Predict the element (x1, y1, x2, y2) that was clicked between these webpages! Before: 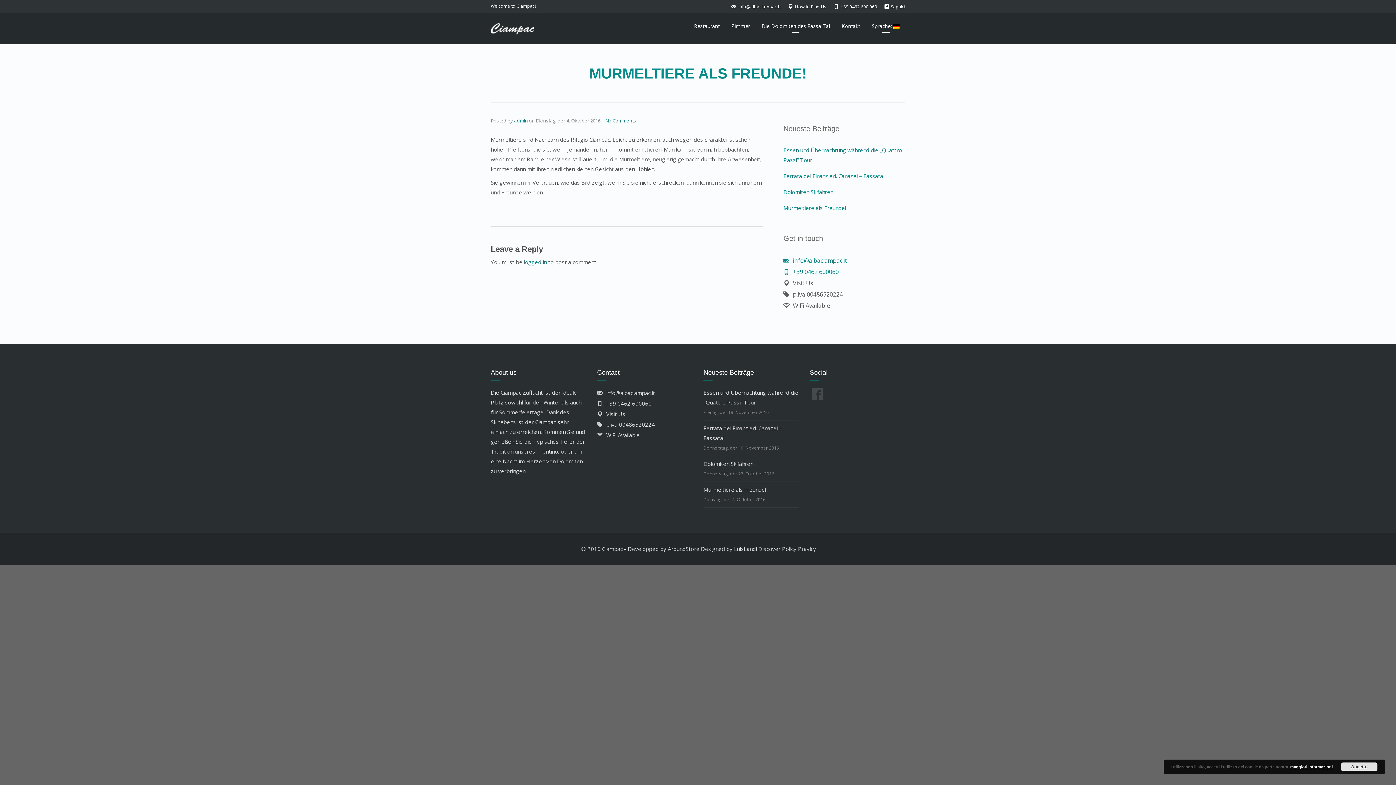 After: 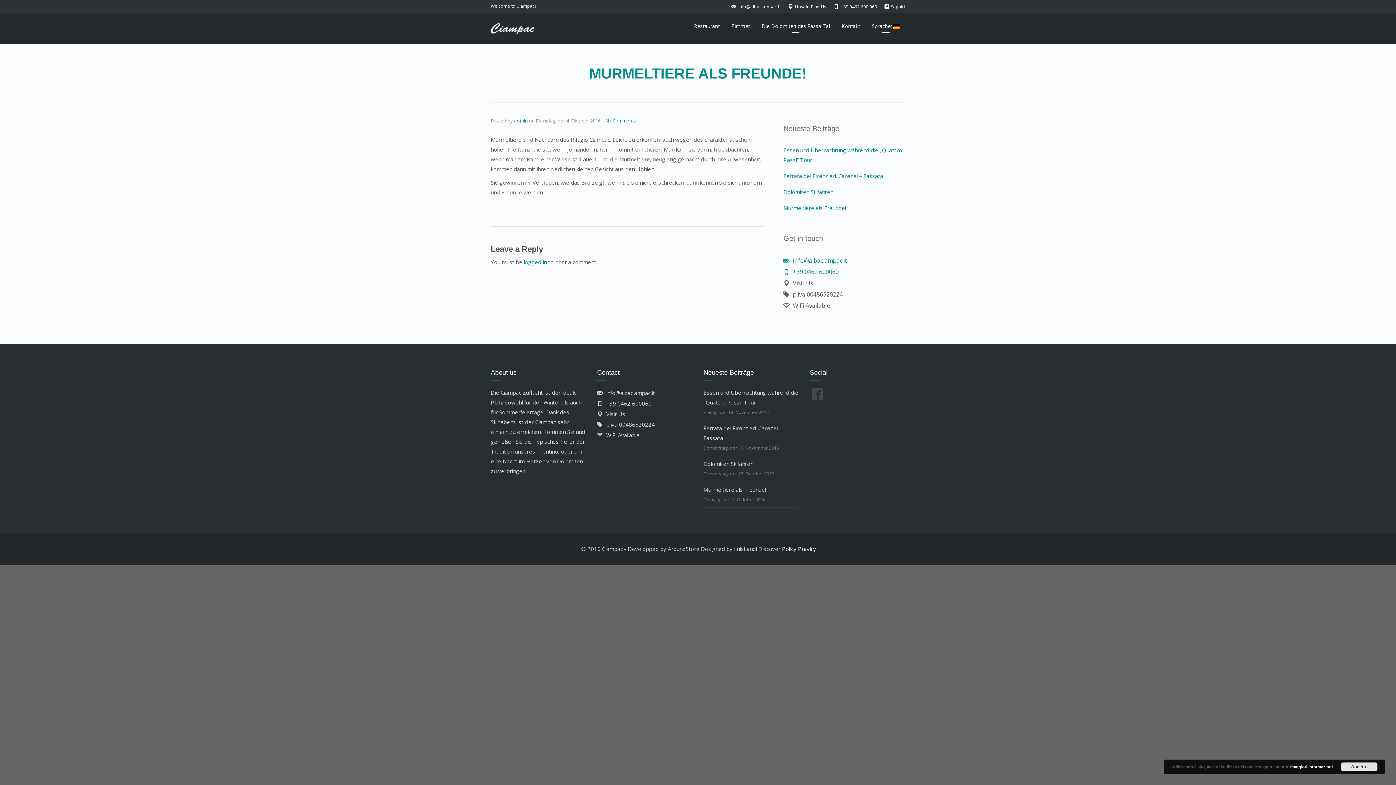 Action: label: Policy Pravicy bbox: (782, 545, 816, 552)